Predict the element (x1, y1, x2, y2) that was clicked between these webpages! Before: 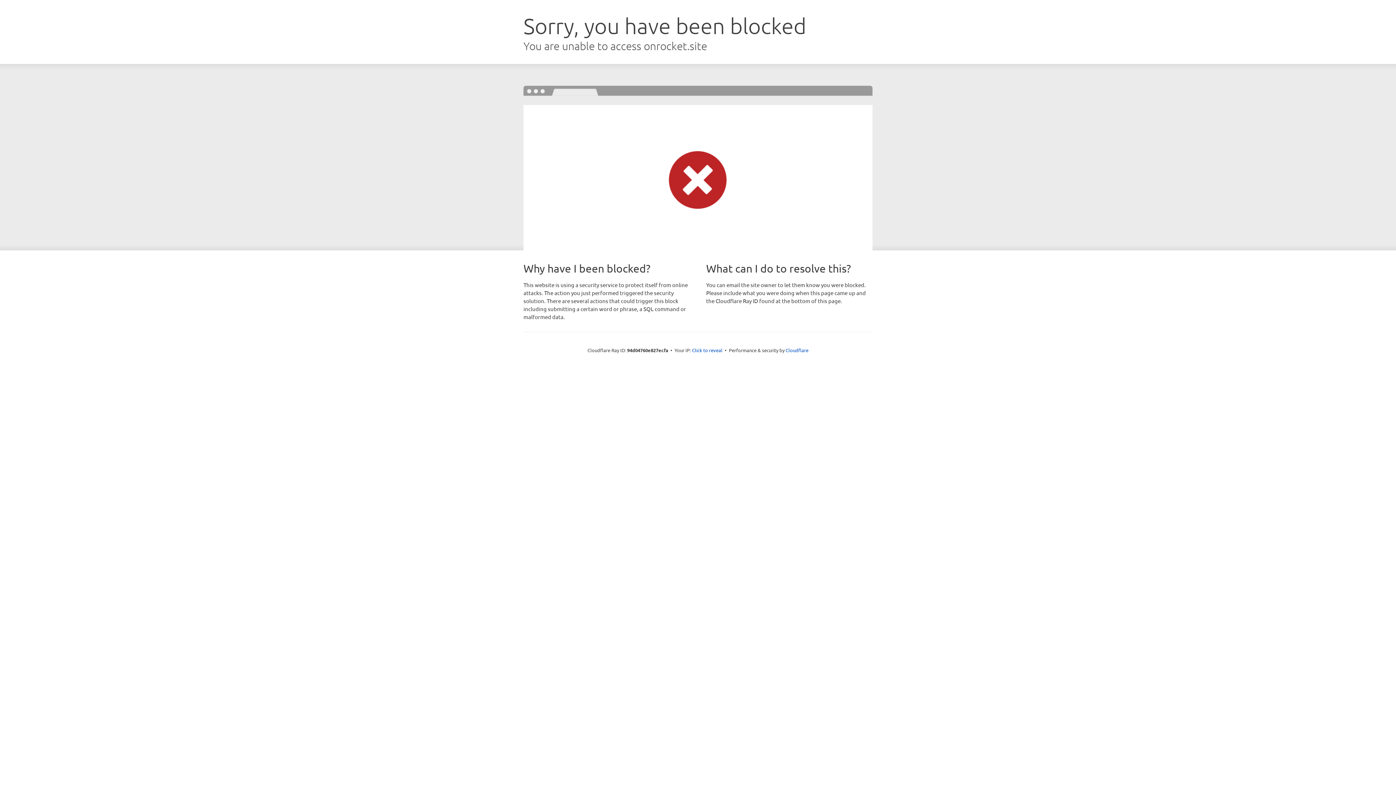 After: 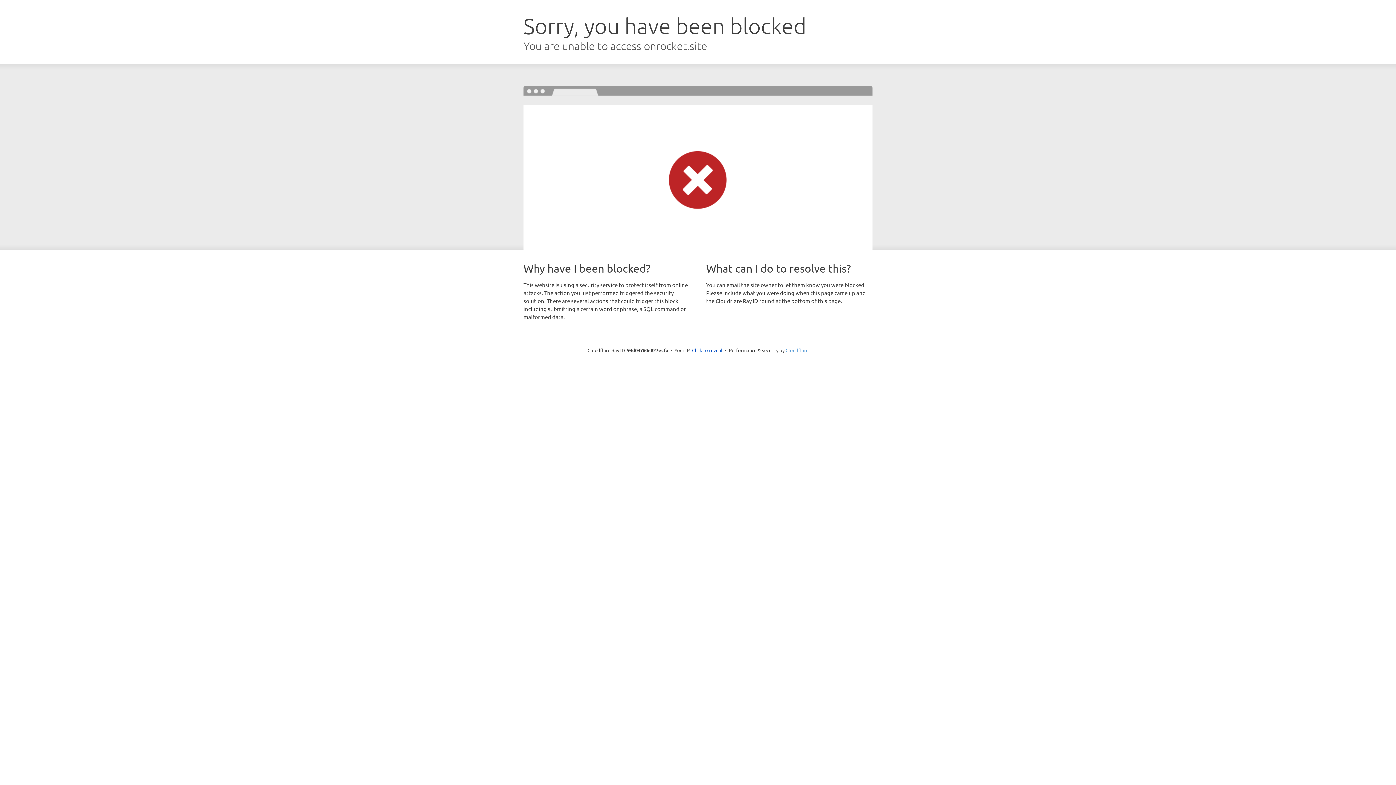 Action: label: Cloudflare bbox: (785, 347, 808, 353)